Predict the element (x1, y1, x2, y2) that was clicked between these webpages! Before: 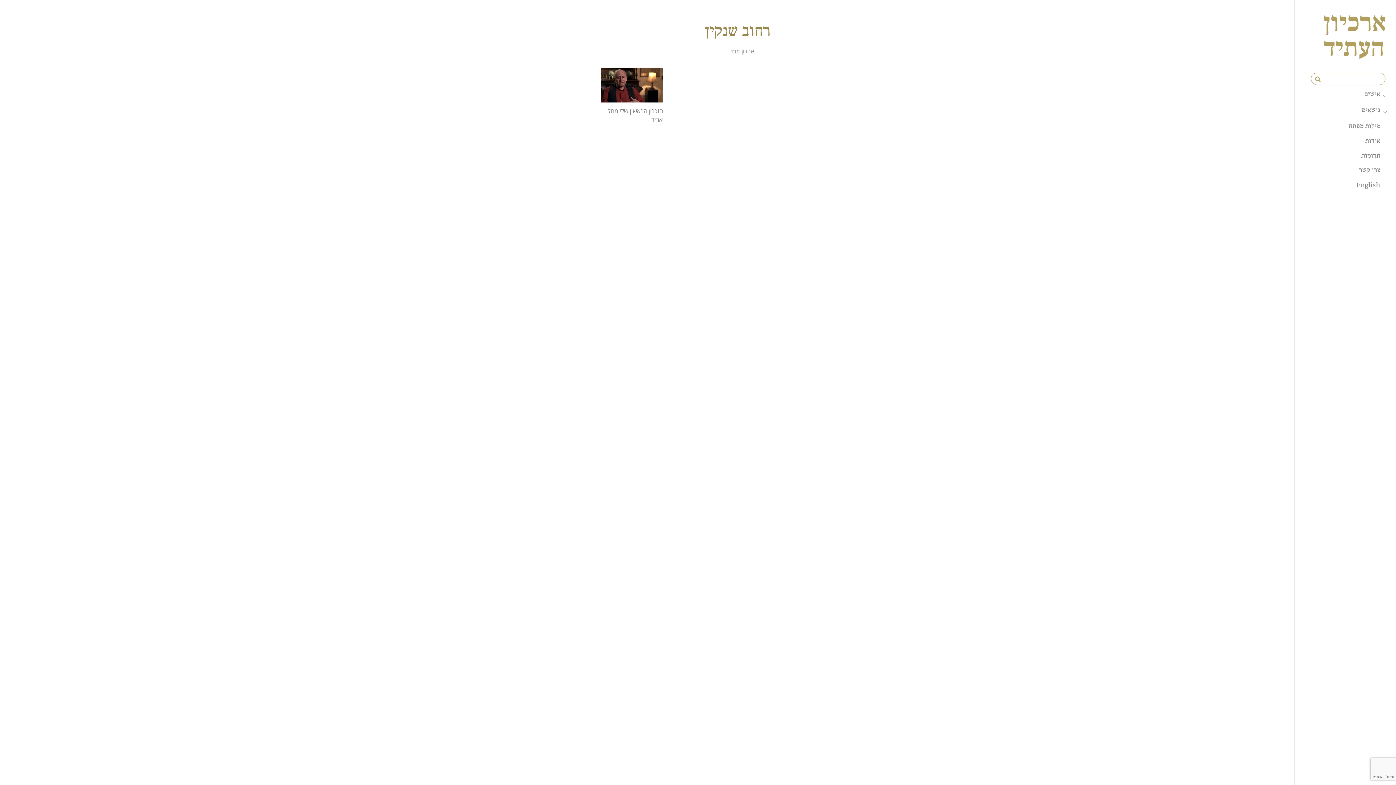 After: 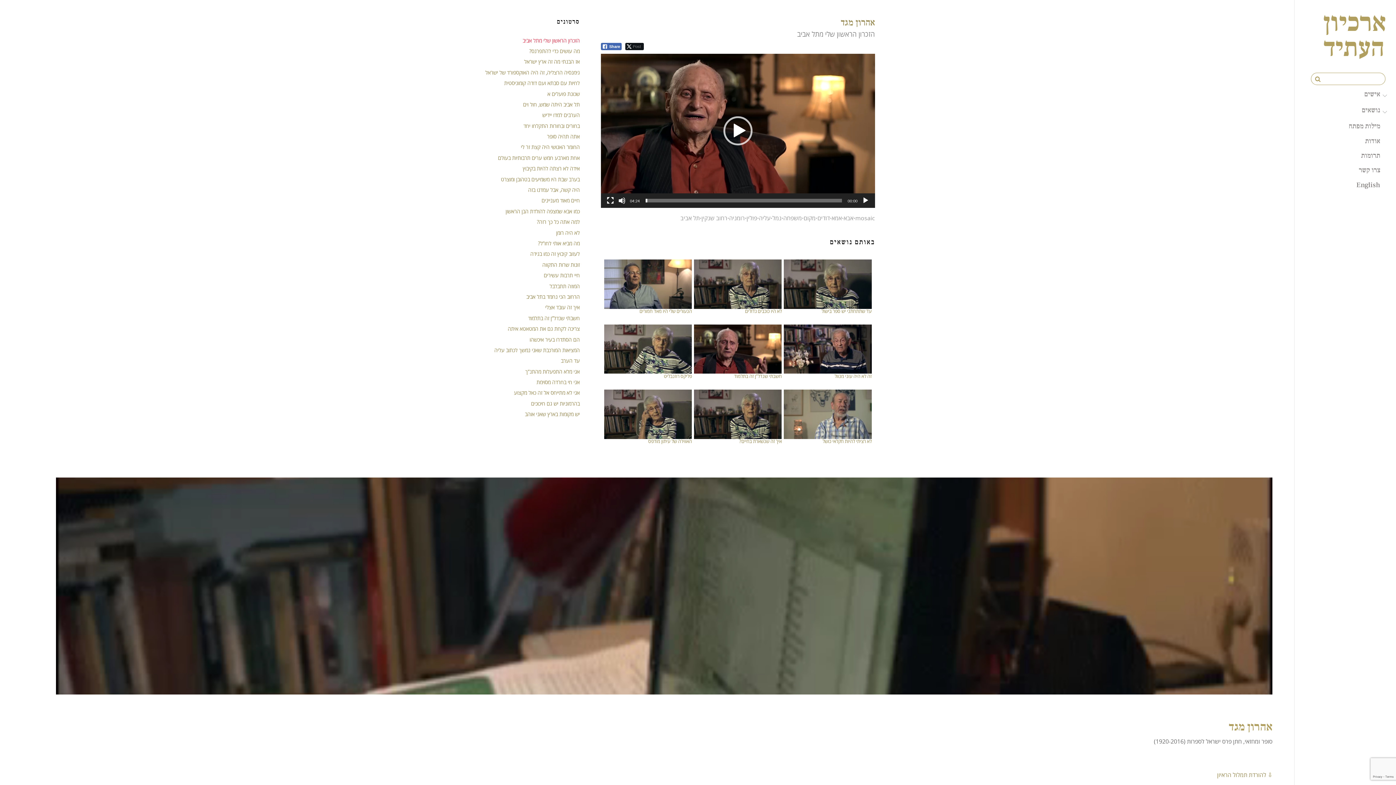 Action: bbox: (601, 97, 662, 104)